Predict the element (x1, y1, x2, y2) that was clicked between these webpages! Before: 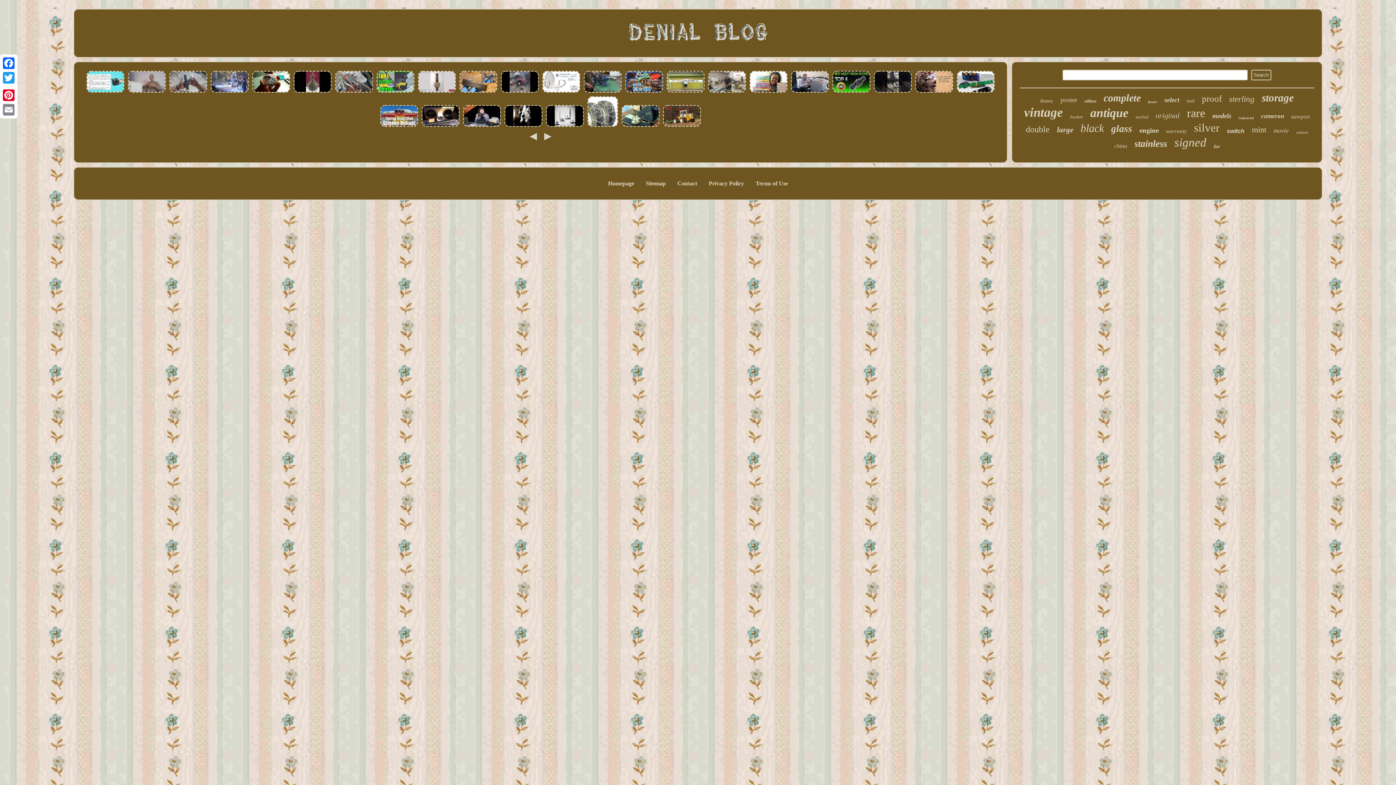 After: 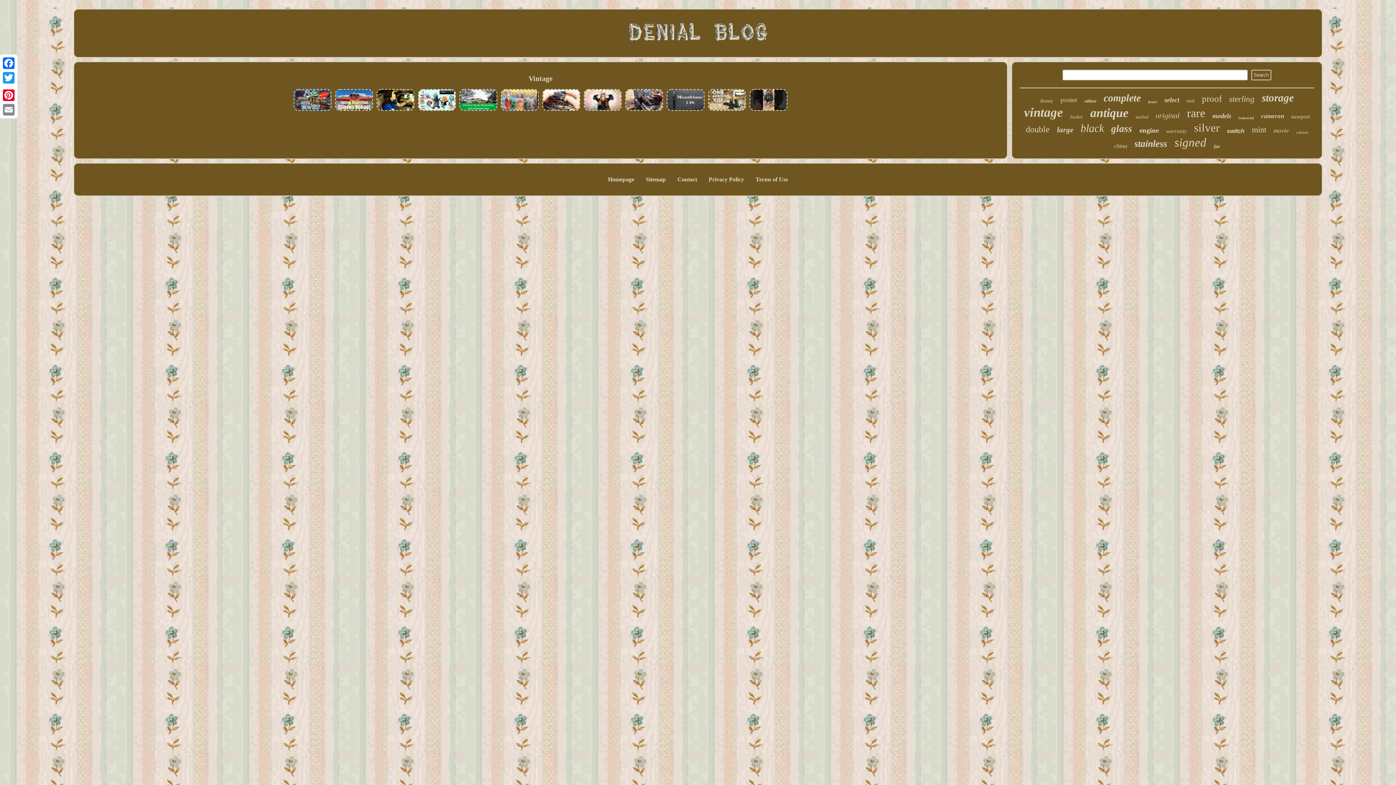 Action: bbox: (1024, 105, 1063, 120) label: vintage